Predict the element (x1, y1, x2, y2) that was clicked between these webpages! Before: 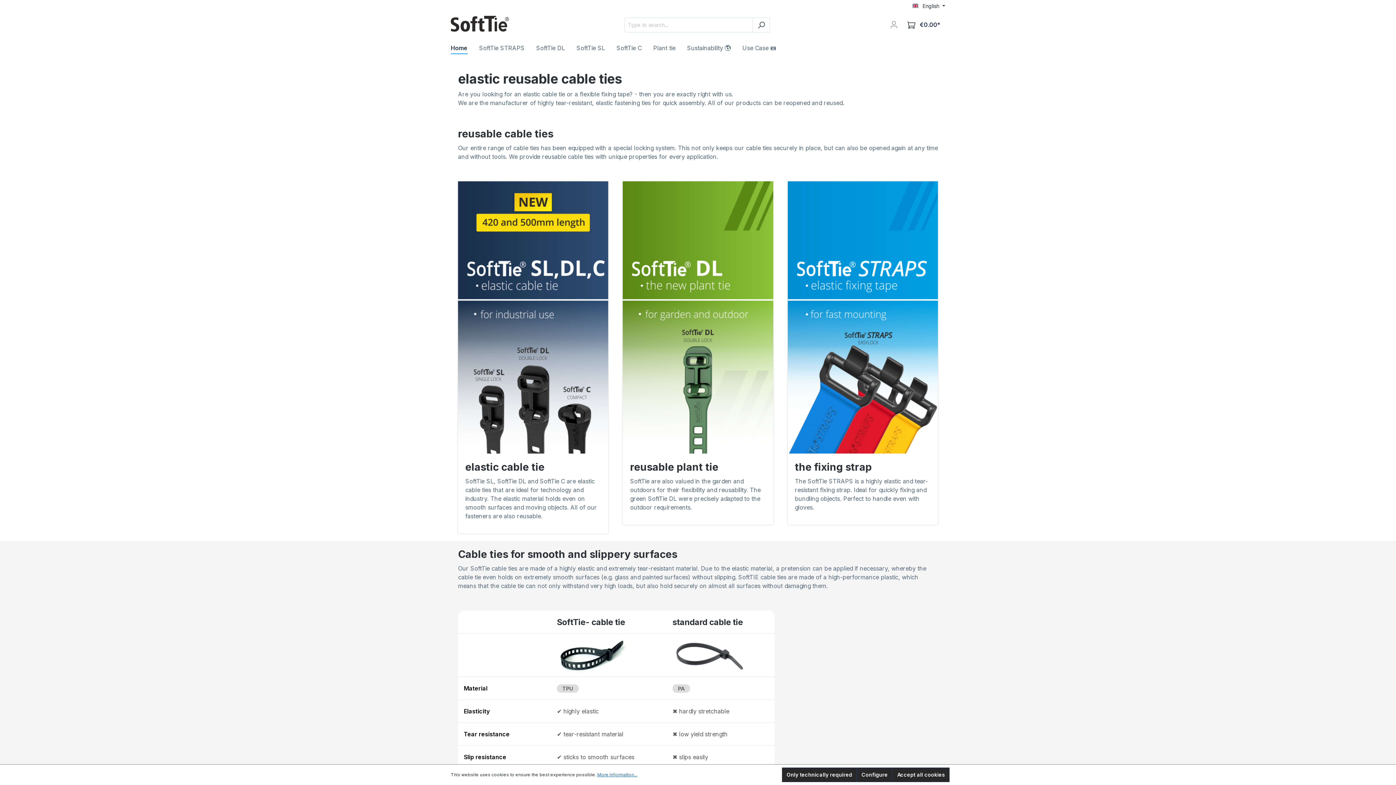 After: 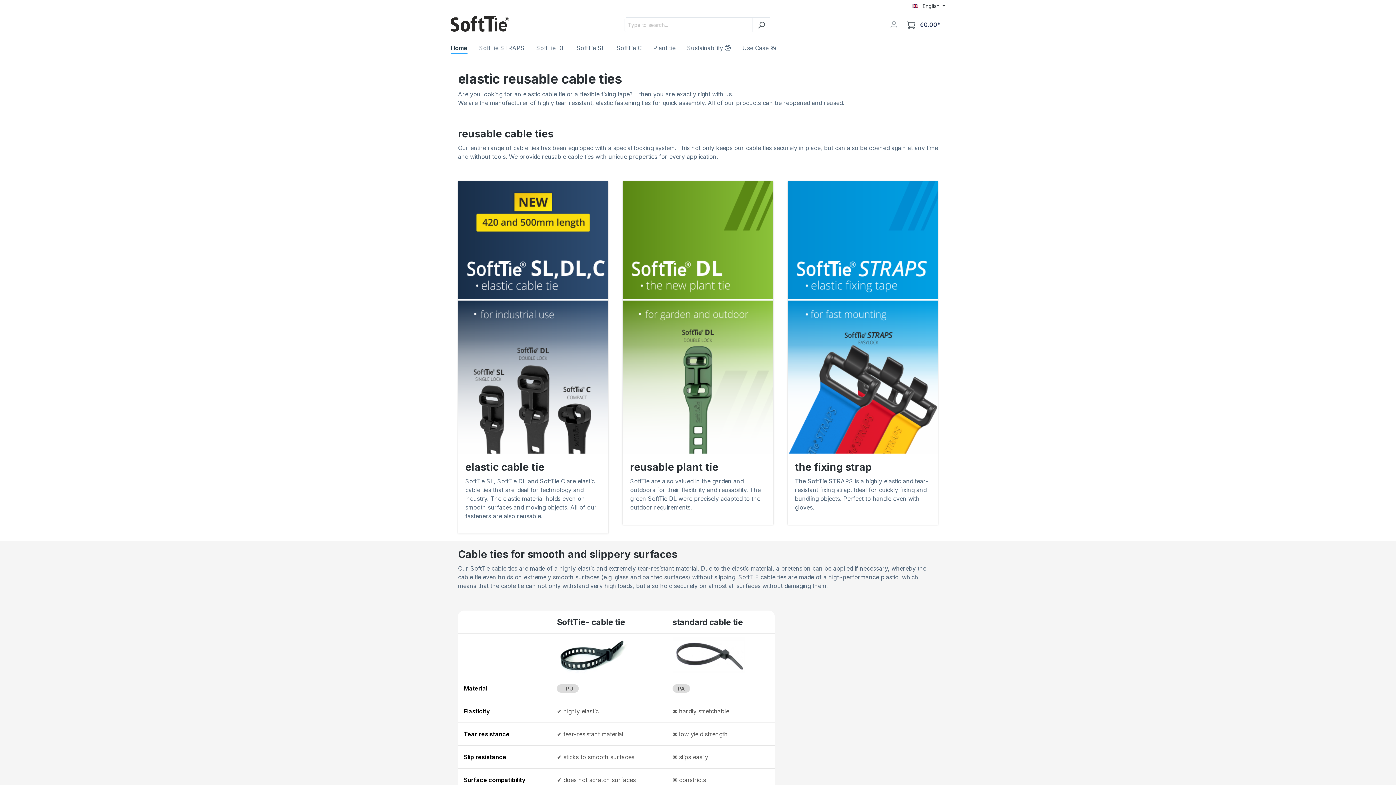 Action: label: Accept all cookies bbox: (892, 768, 949, 782)